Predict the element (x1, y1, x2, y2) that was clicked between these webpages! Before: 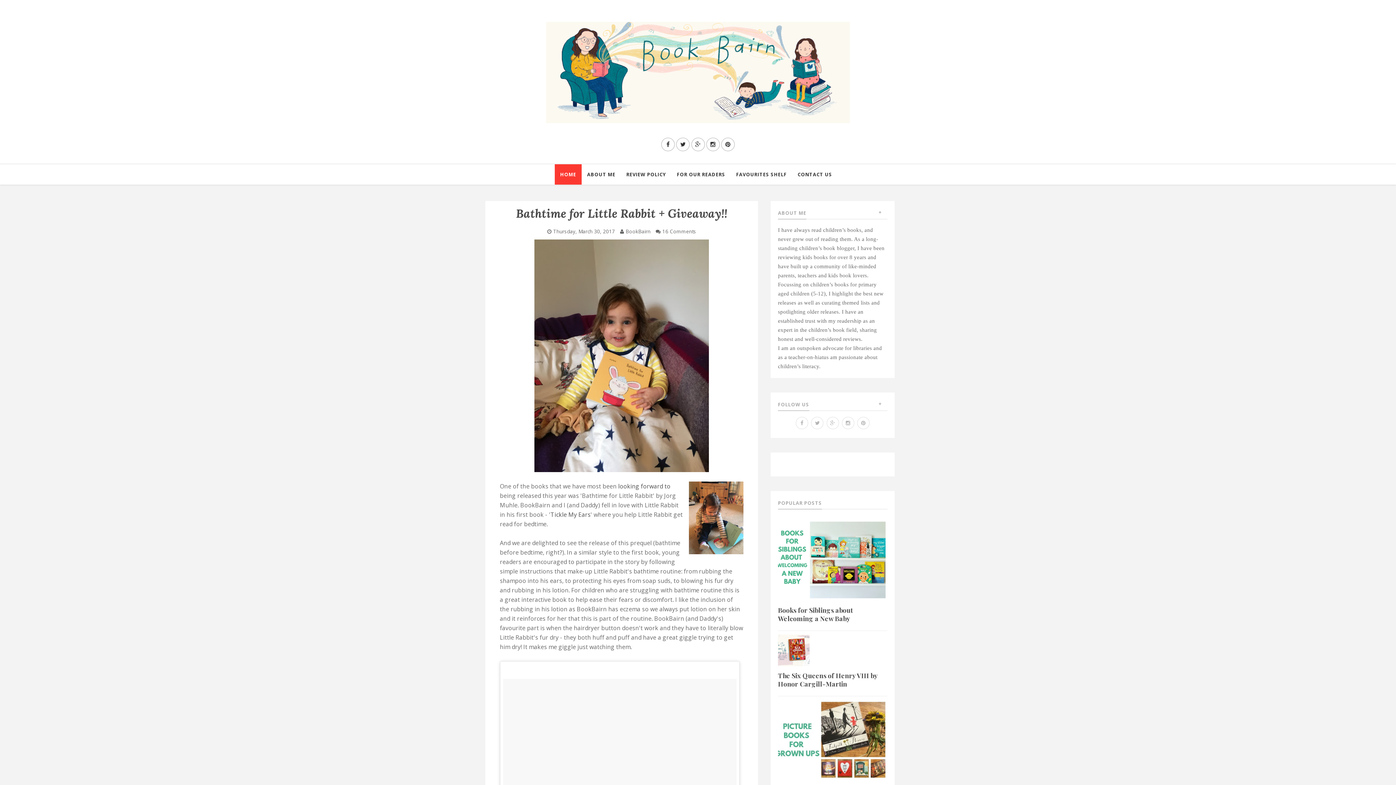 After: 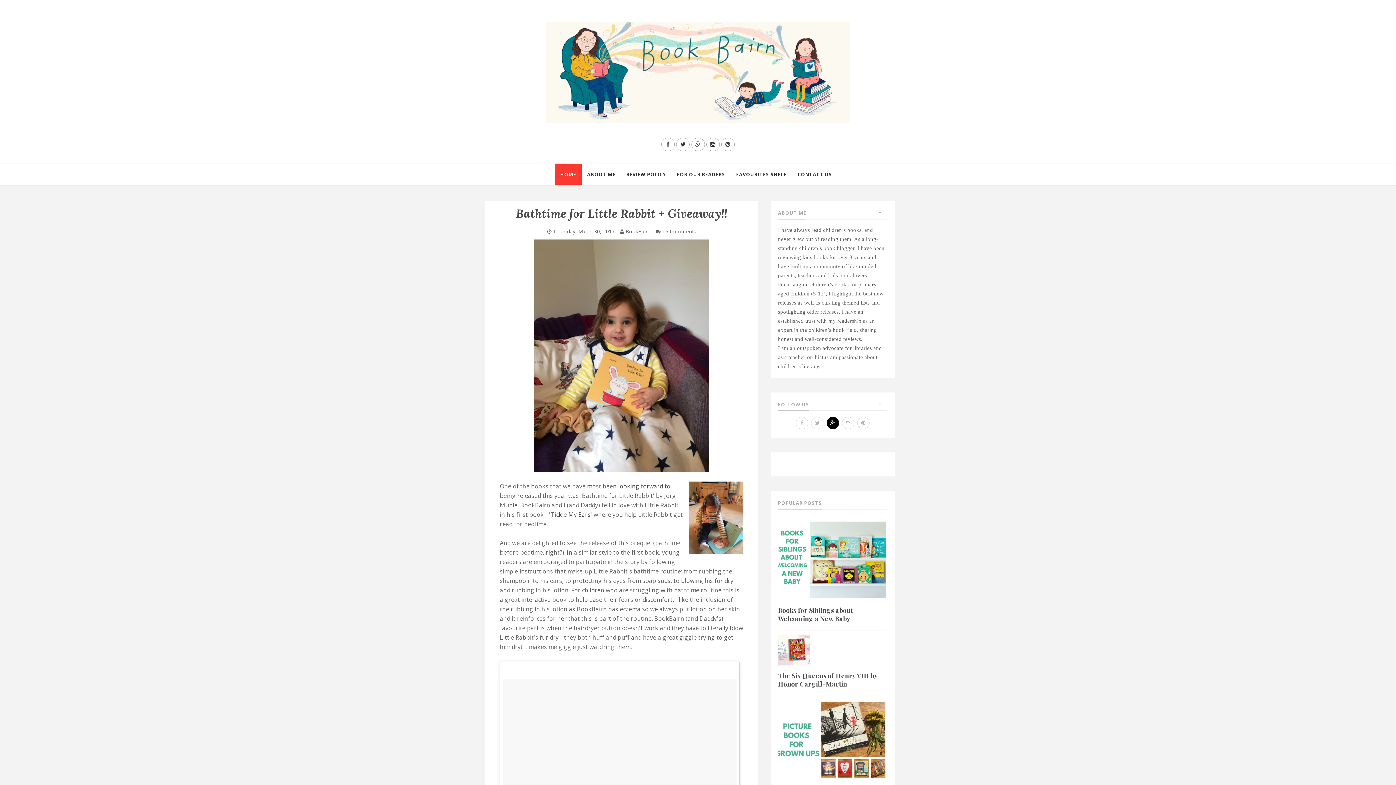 Action: bbox: (826, 418, 839, 426)